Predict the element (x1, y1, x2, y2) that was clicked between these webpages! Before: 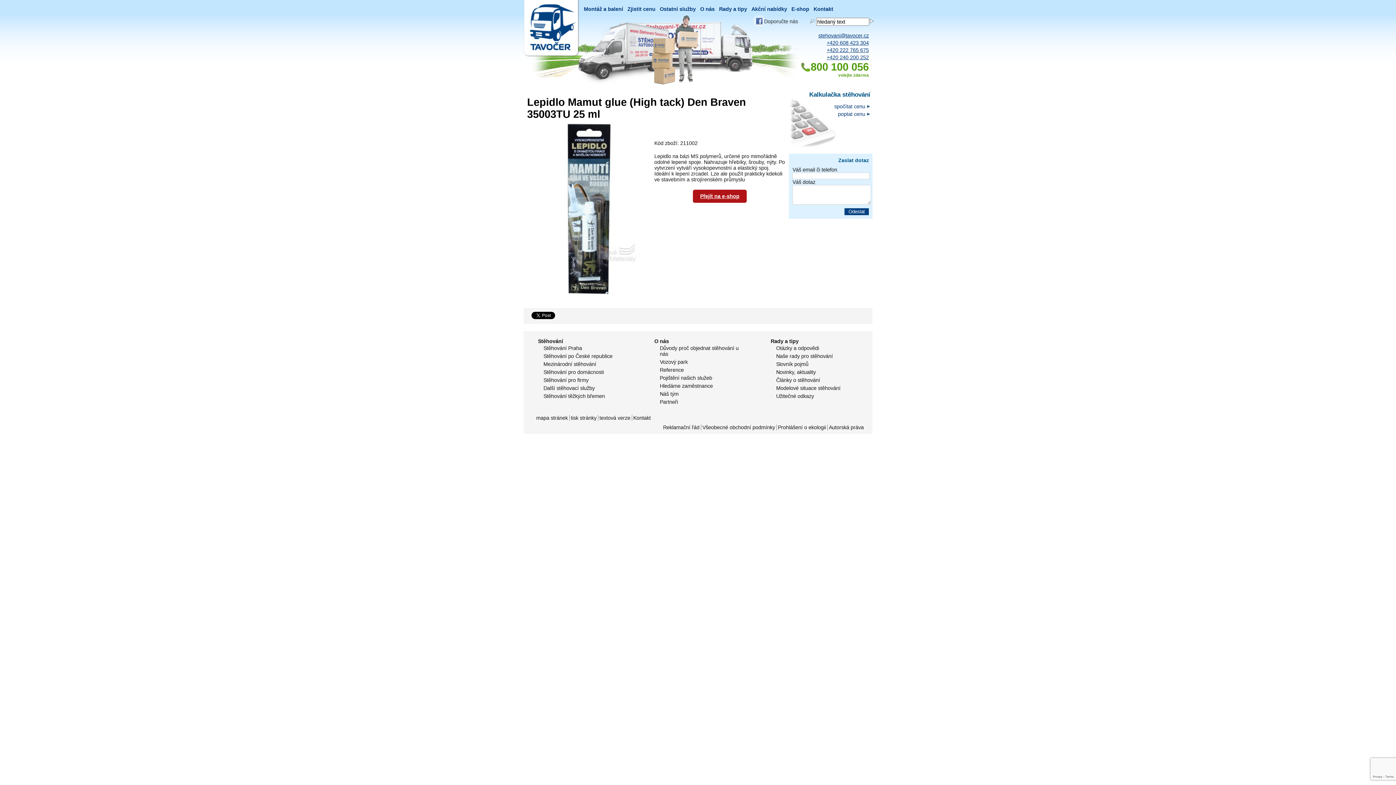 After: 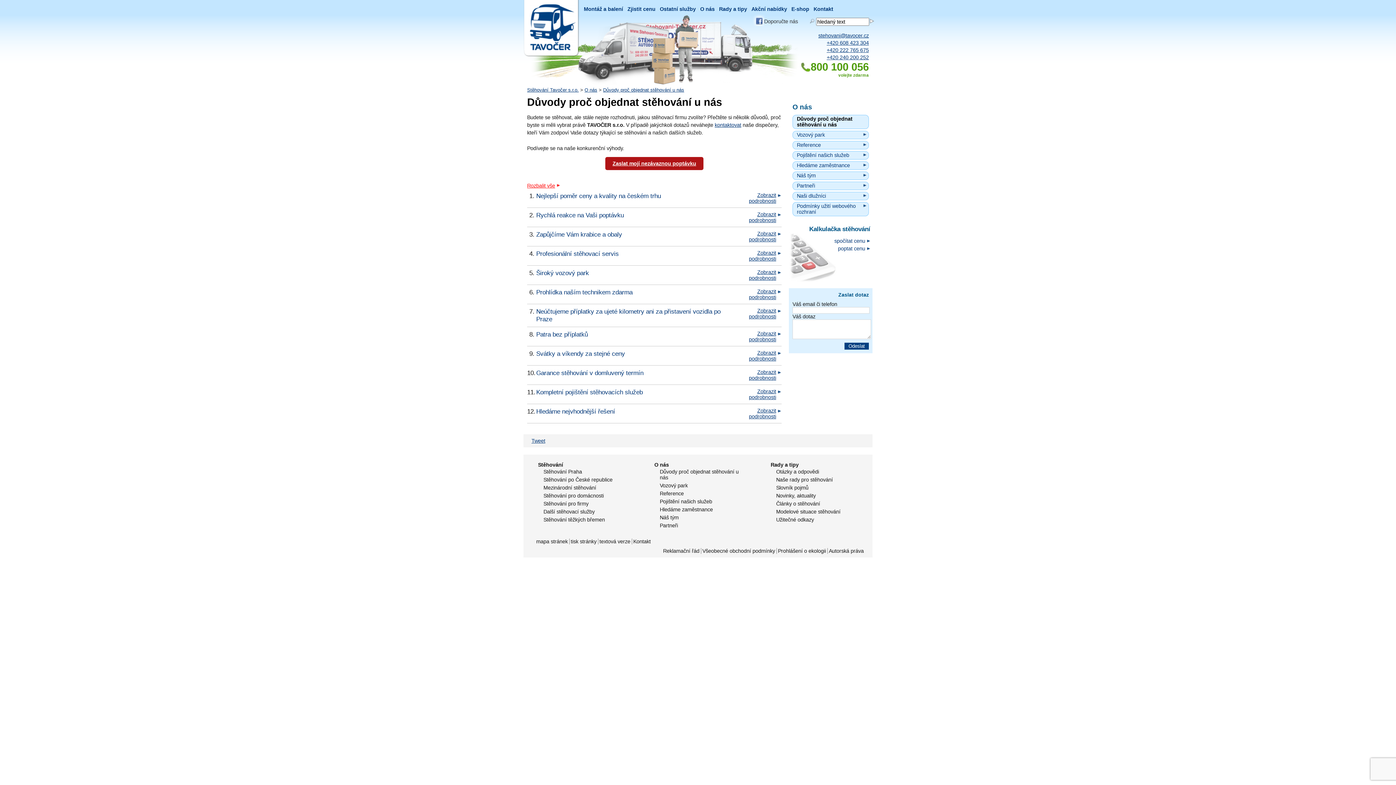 Action: label: O nás bbox: (698, 2, 717, 15)